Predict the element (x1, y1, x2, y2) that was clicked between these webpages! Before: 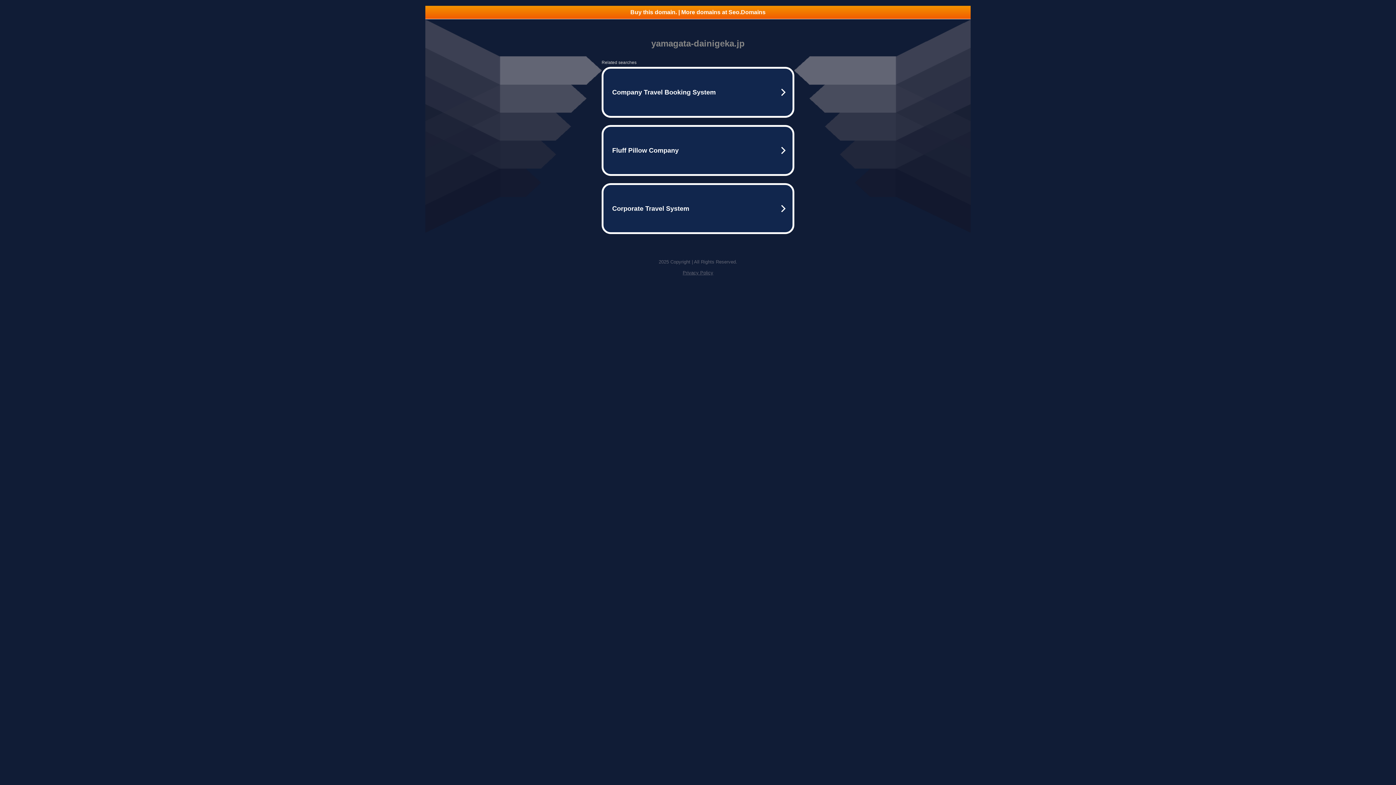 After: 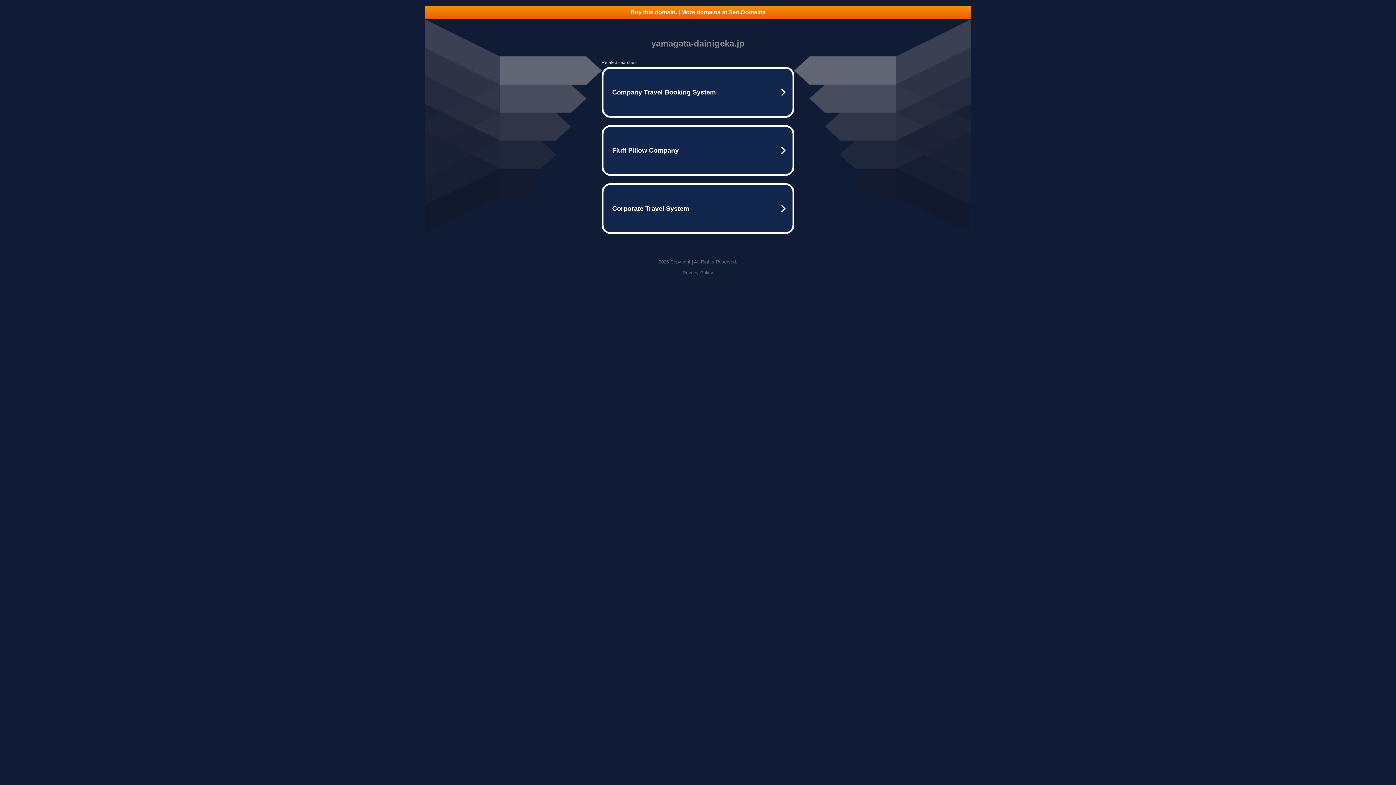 Action: label: Privacy Policy bbox: (682, 270, 713, 275)